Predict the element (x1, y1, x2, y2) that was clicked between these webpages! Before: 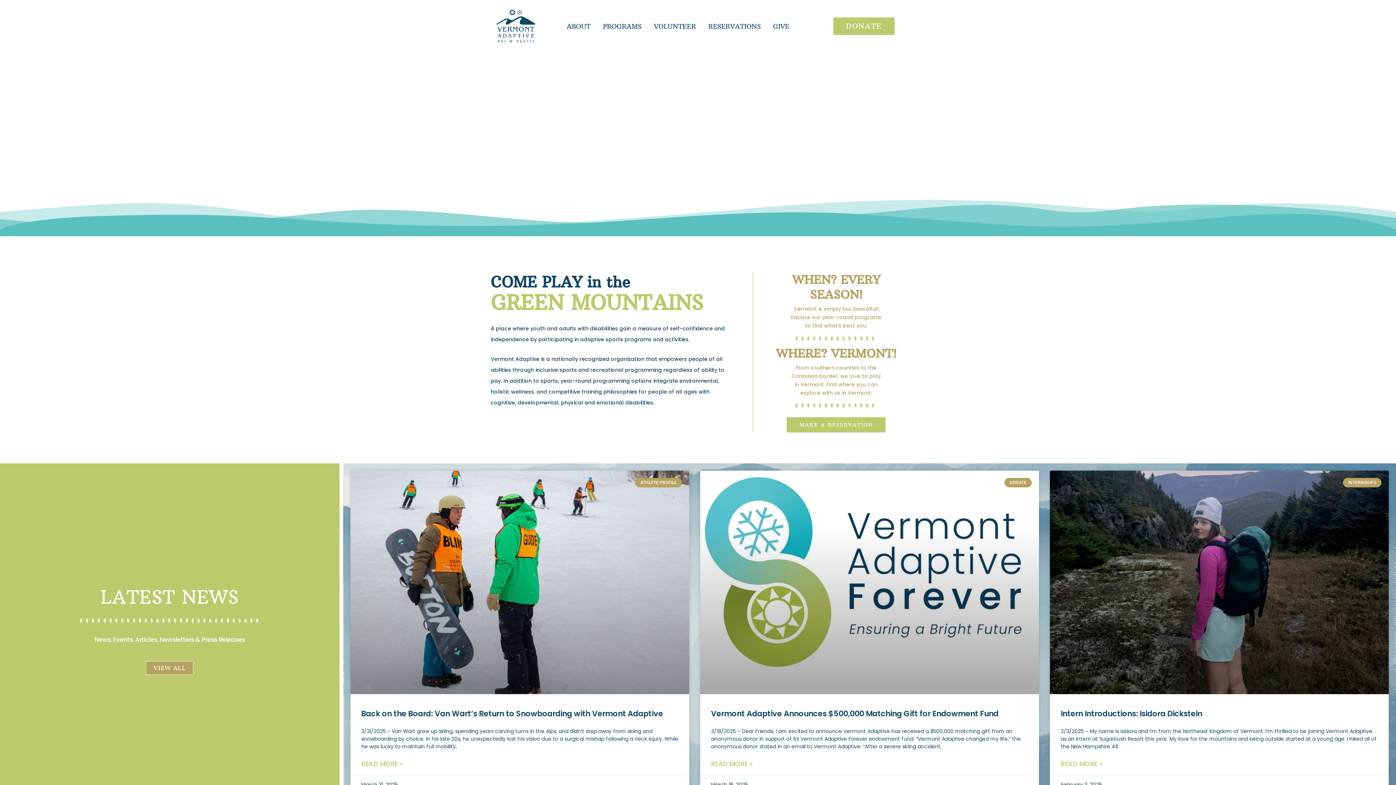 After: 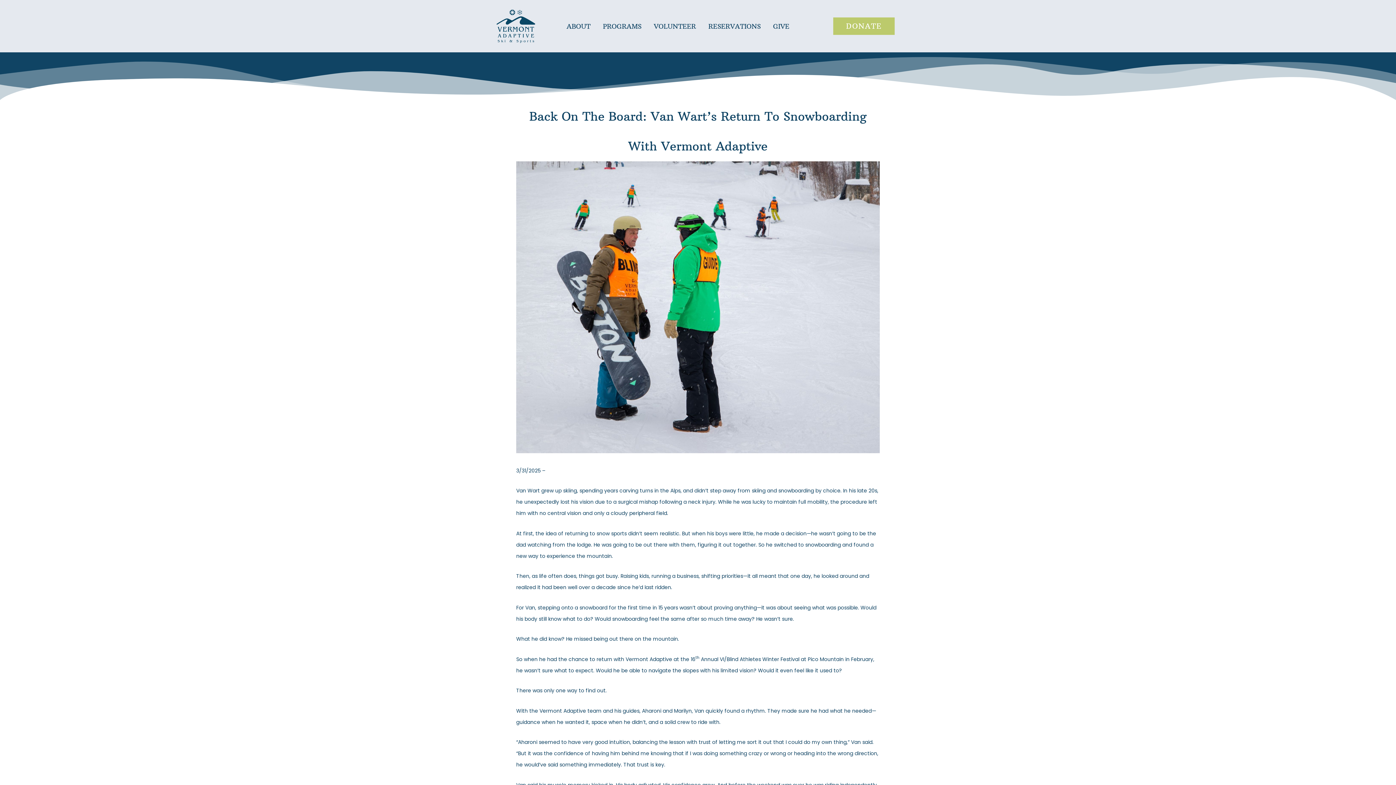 Action: bbox: (361, 708, 663, 719) label: Back on the Board: Van Wart’s Return to Snowboarding with Vermont Adaptive